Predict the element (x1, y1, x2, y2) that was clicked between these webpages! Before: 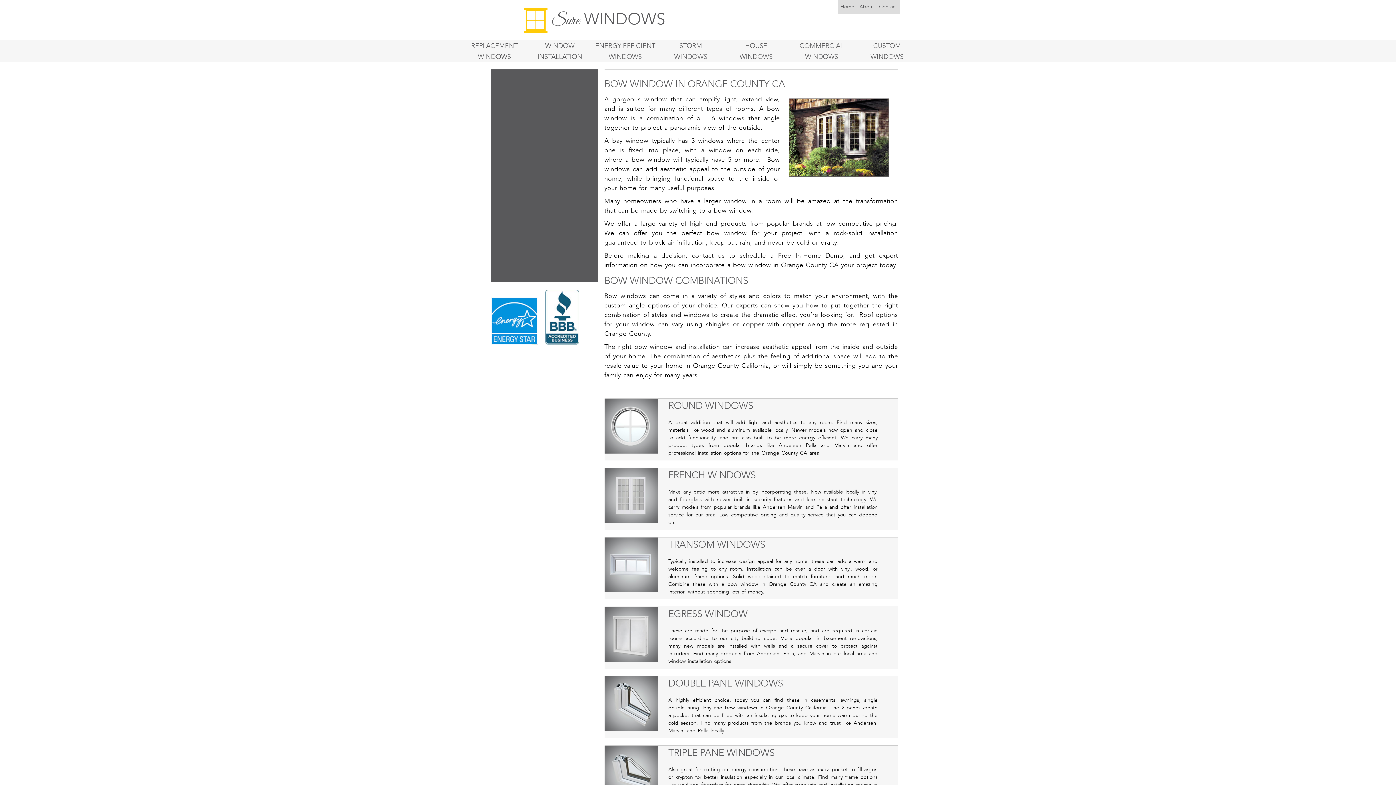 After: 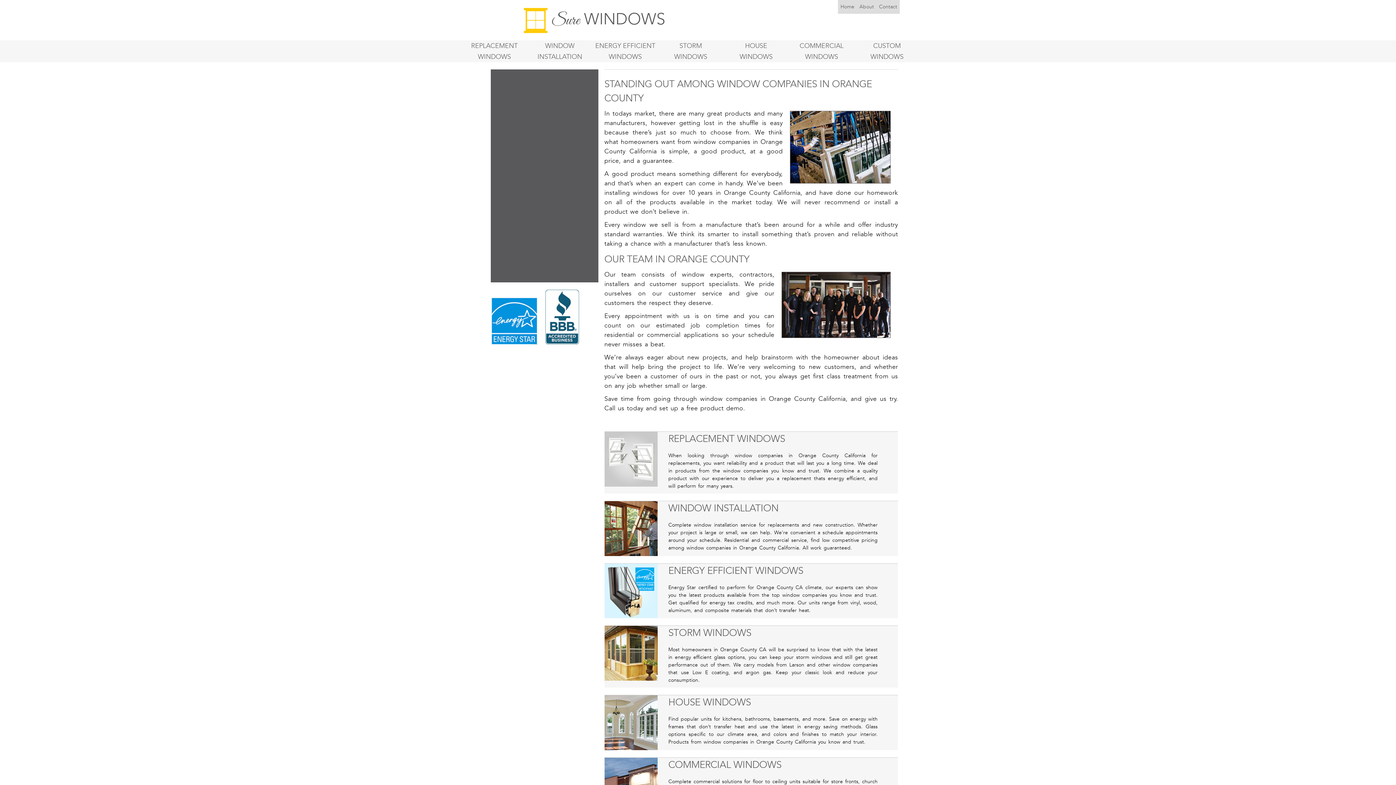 Action: bbox: (857, 3, 876, 9) label: About